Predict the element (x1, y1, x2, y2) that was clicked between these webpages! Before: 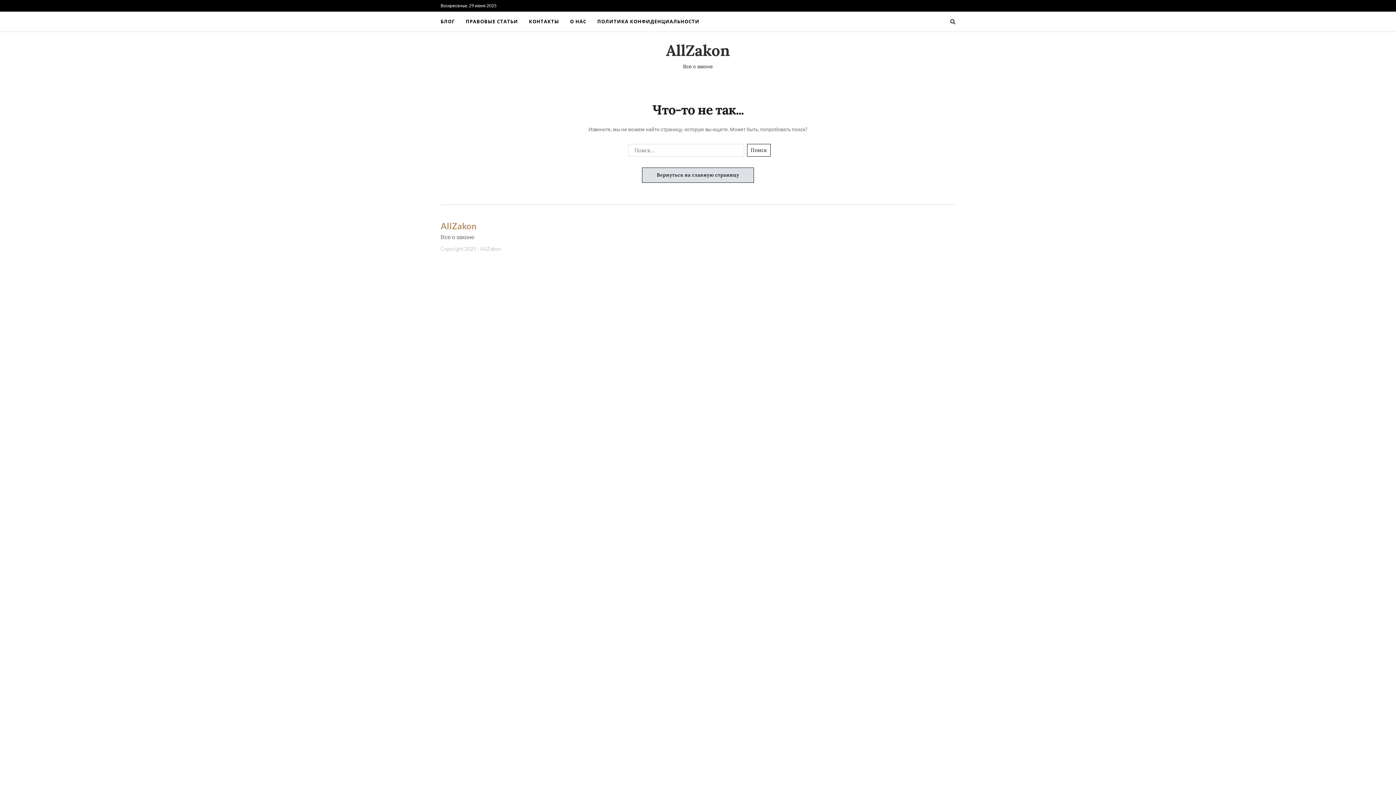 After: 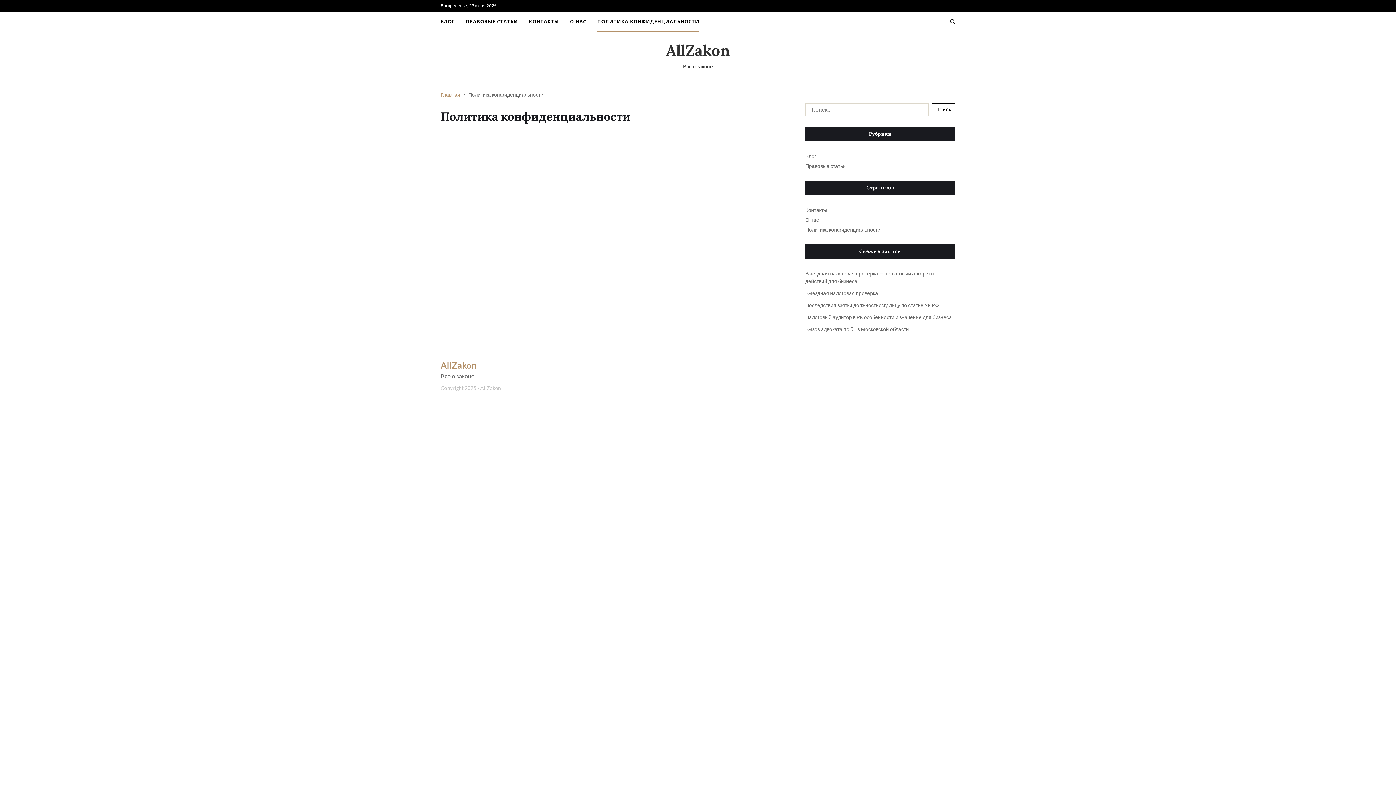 Action: bbox: (597, 11, 699, 31) label: ПОЛИТИКА КОНФИДЕНЦИАЛЬНОСТИ